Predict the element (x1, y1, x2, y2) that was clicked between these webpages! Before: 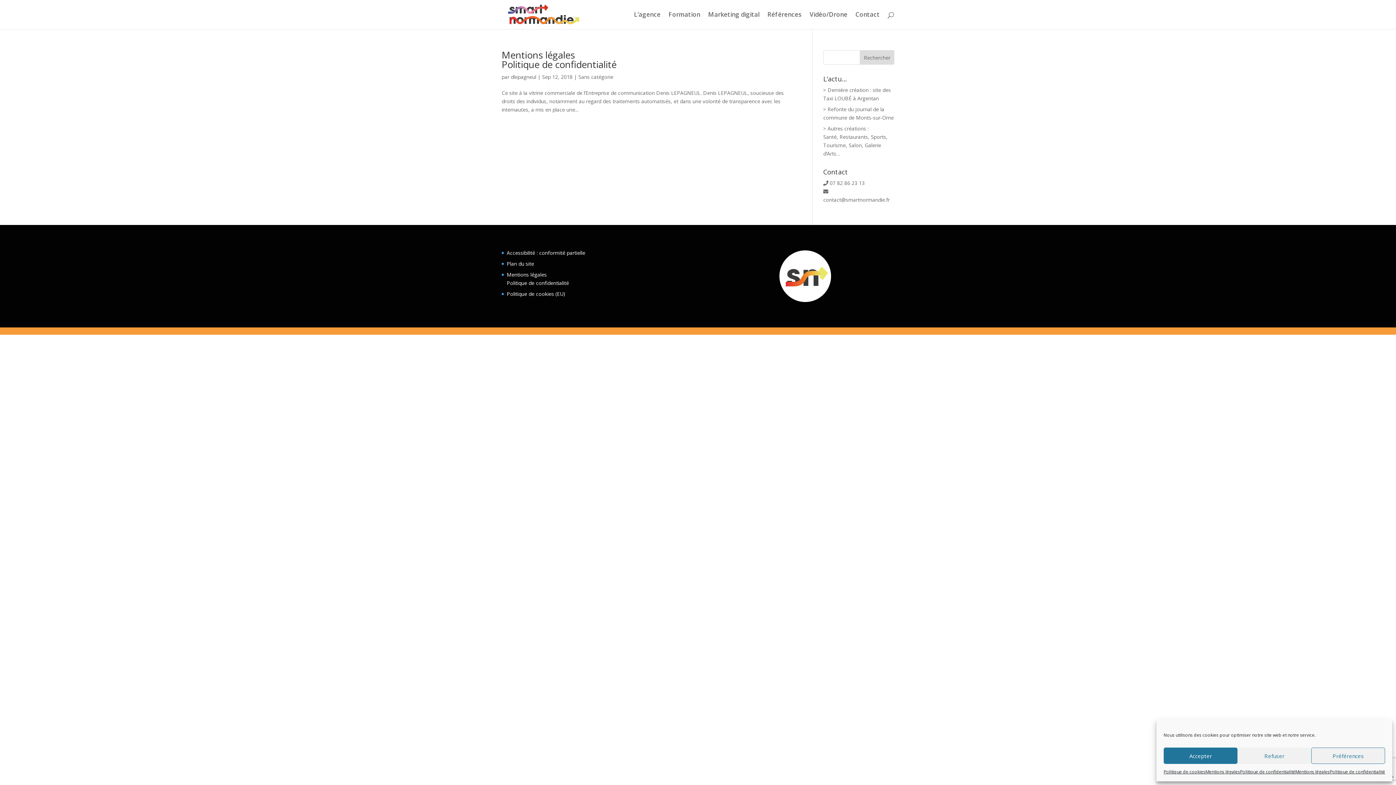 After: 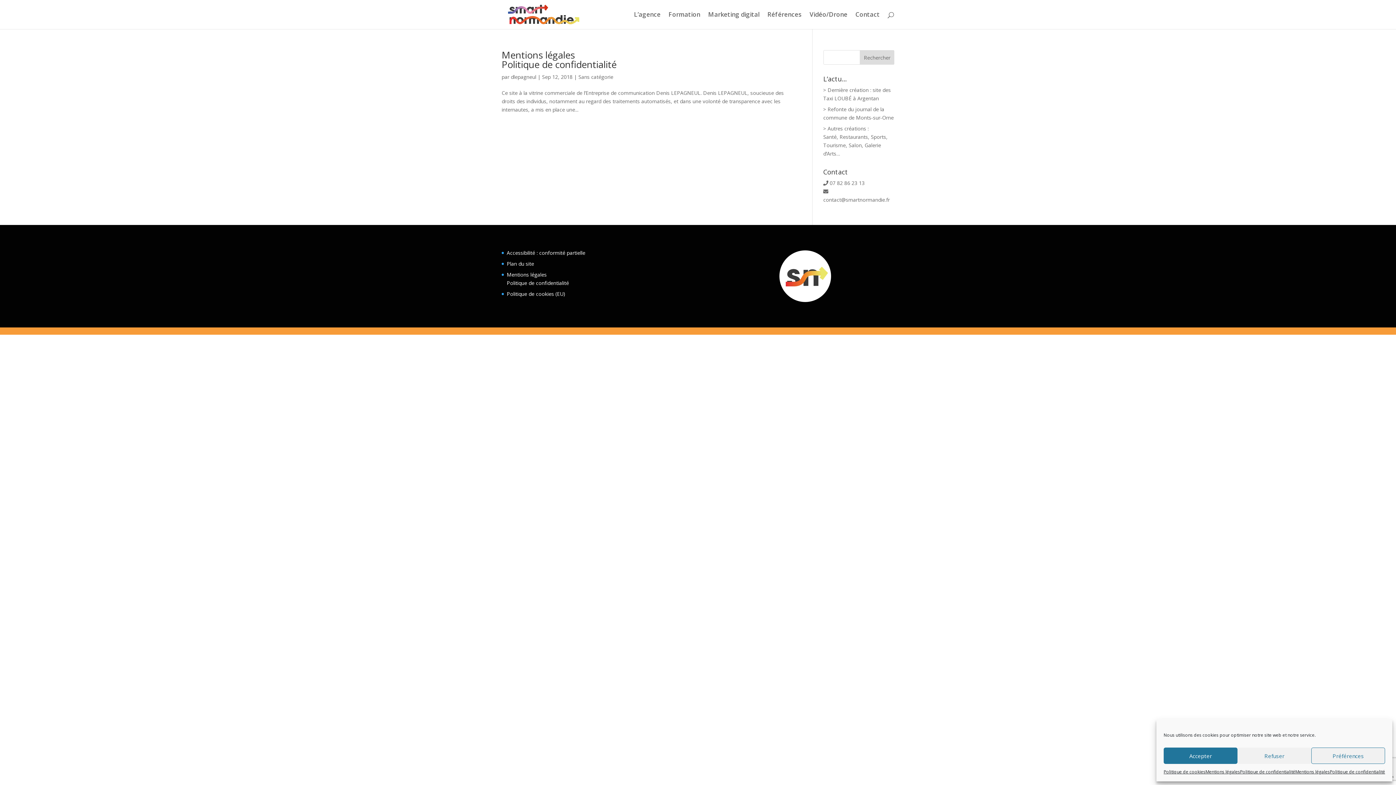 Action: label: 07 82 86 23 13 bbox: (830, 179, 864, 186)